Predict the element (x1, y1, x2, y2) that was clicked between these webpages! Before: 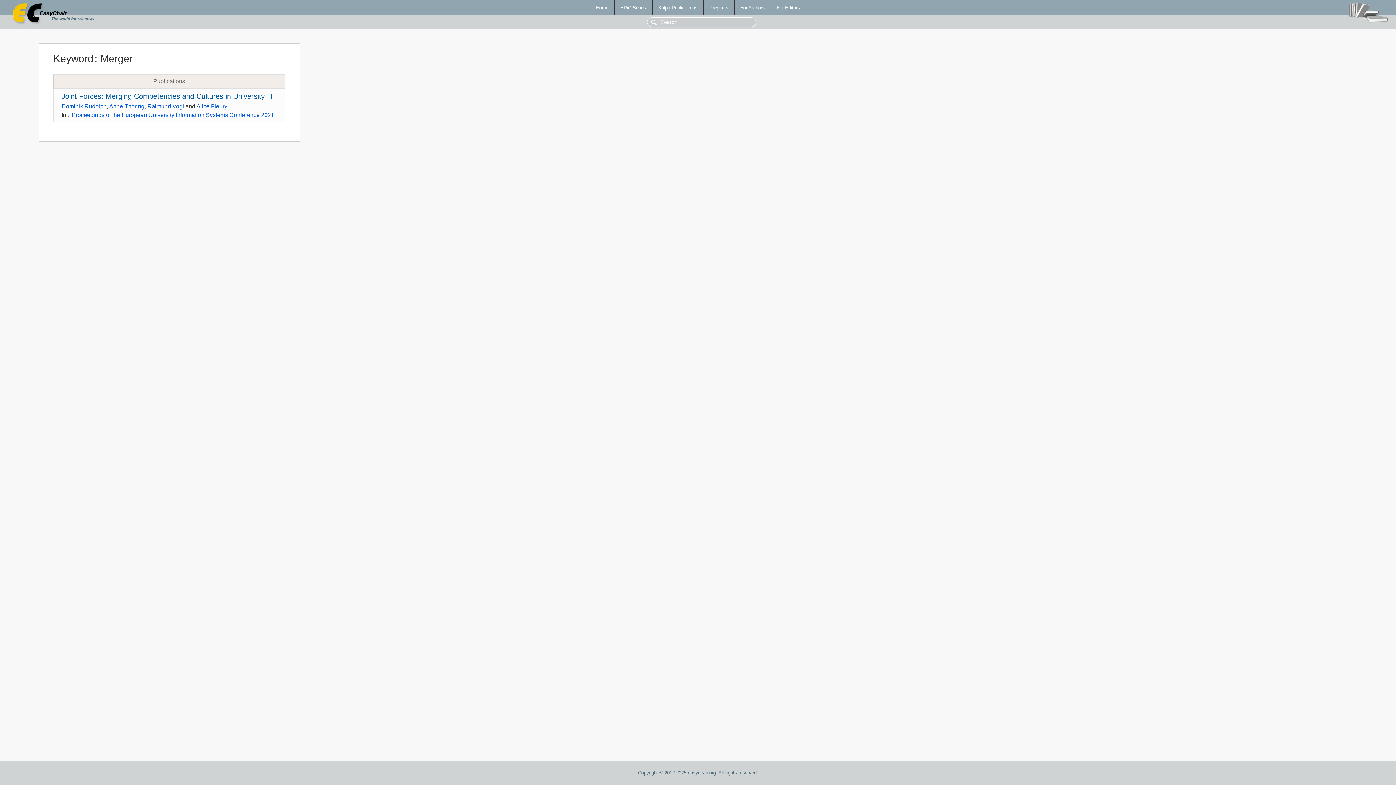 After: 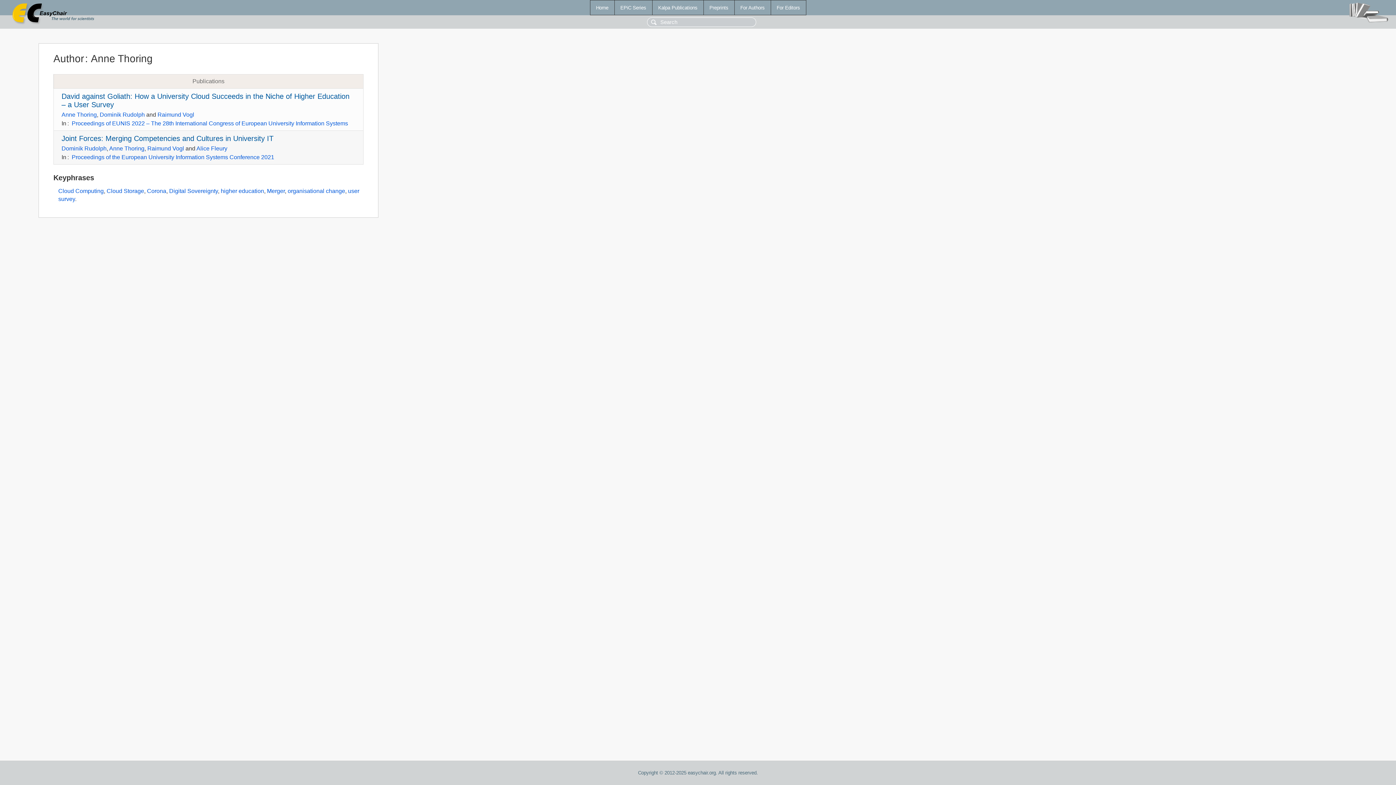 Action: label: Anne Thoring bbox: (109, 103, 144, 109)